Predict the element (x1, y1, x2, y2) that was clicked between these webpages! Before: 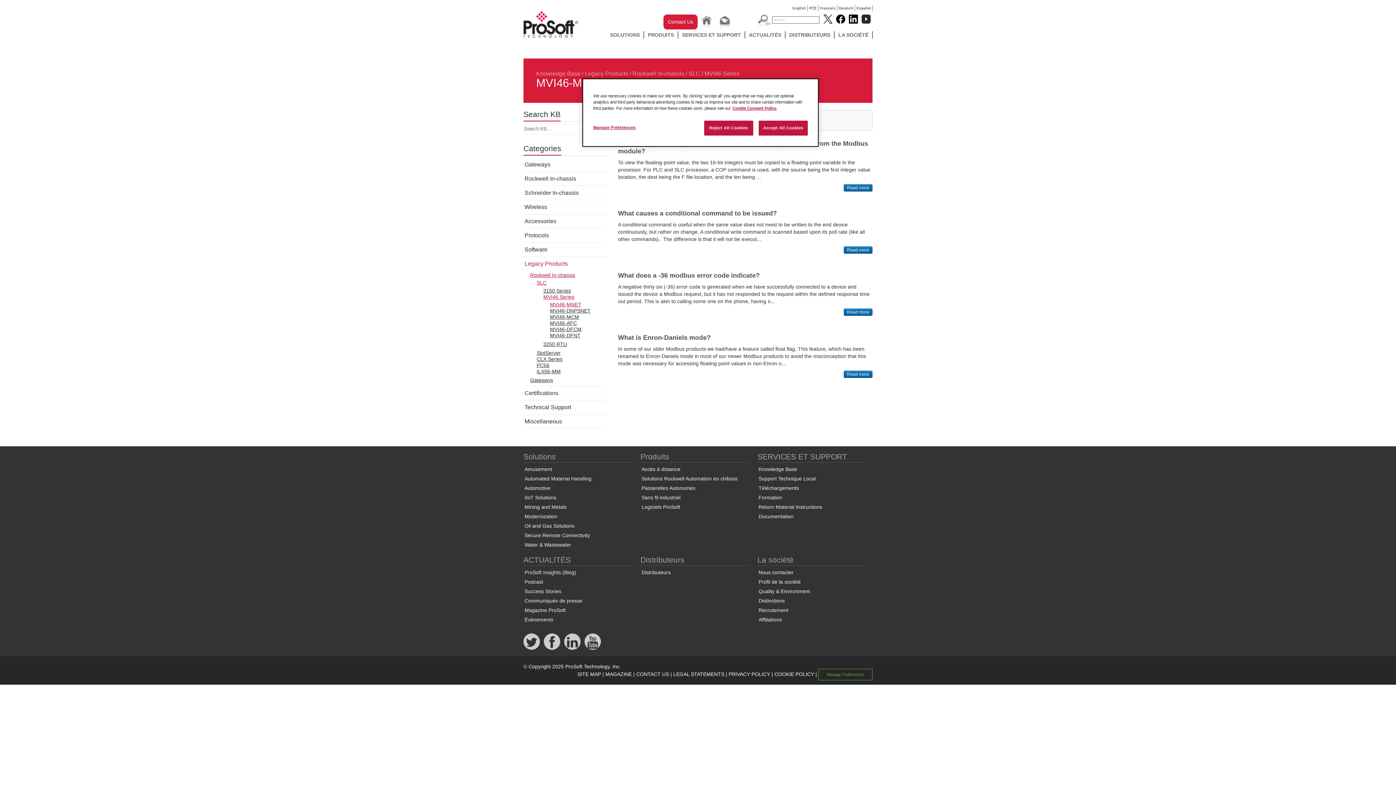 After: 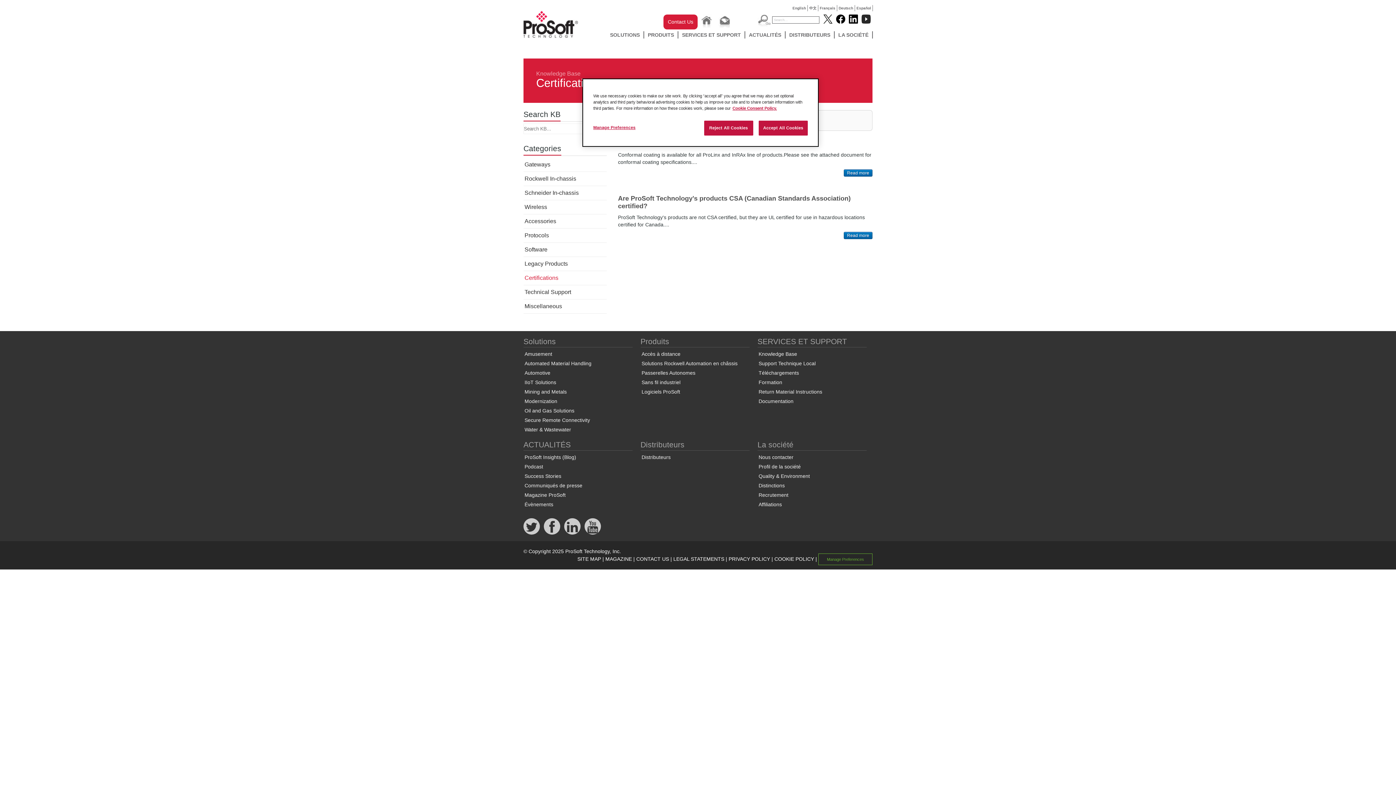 Action: bbox: (523, 386, 606, 400) label: Certifications